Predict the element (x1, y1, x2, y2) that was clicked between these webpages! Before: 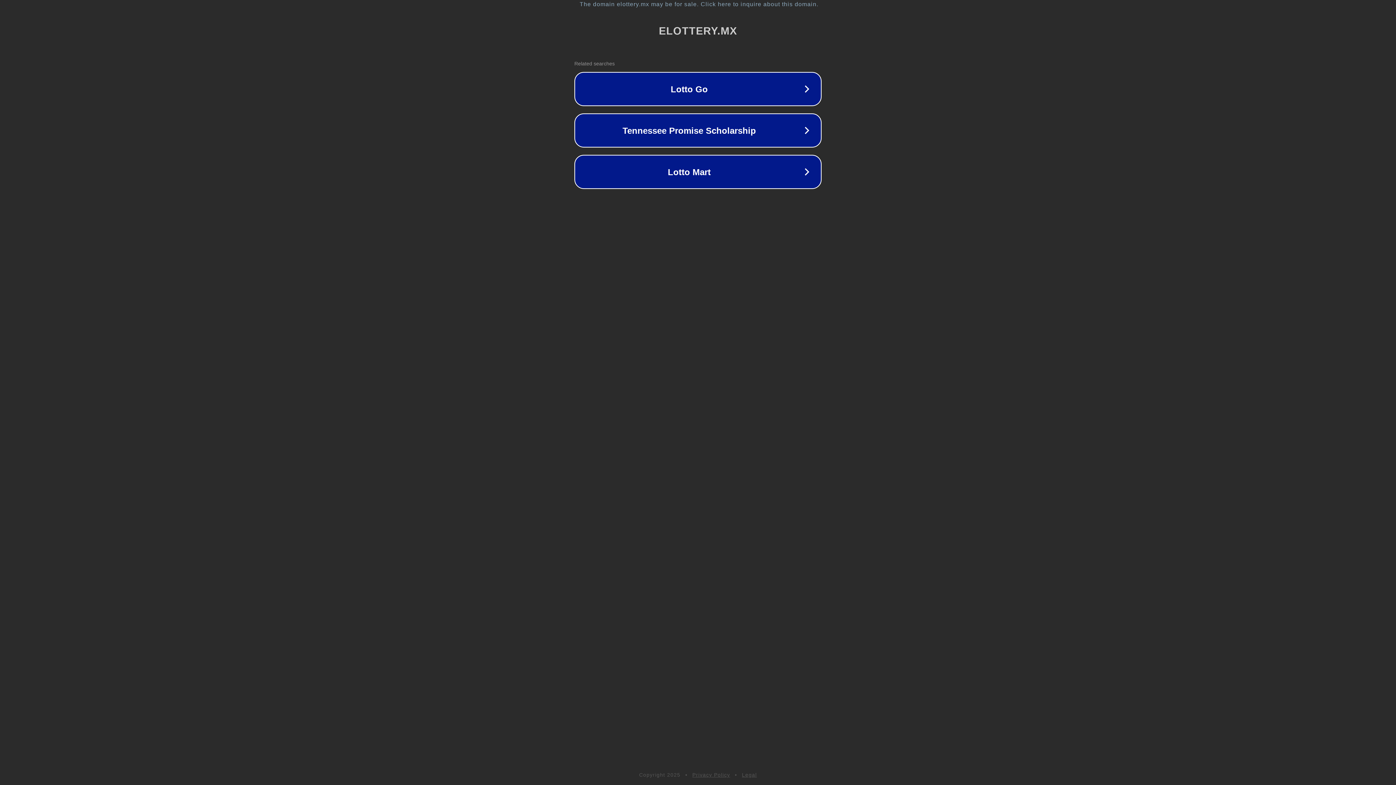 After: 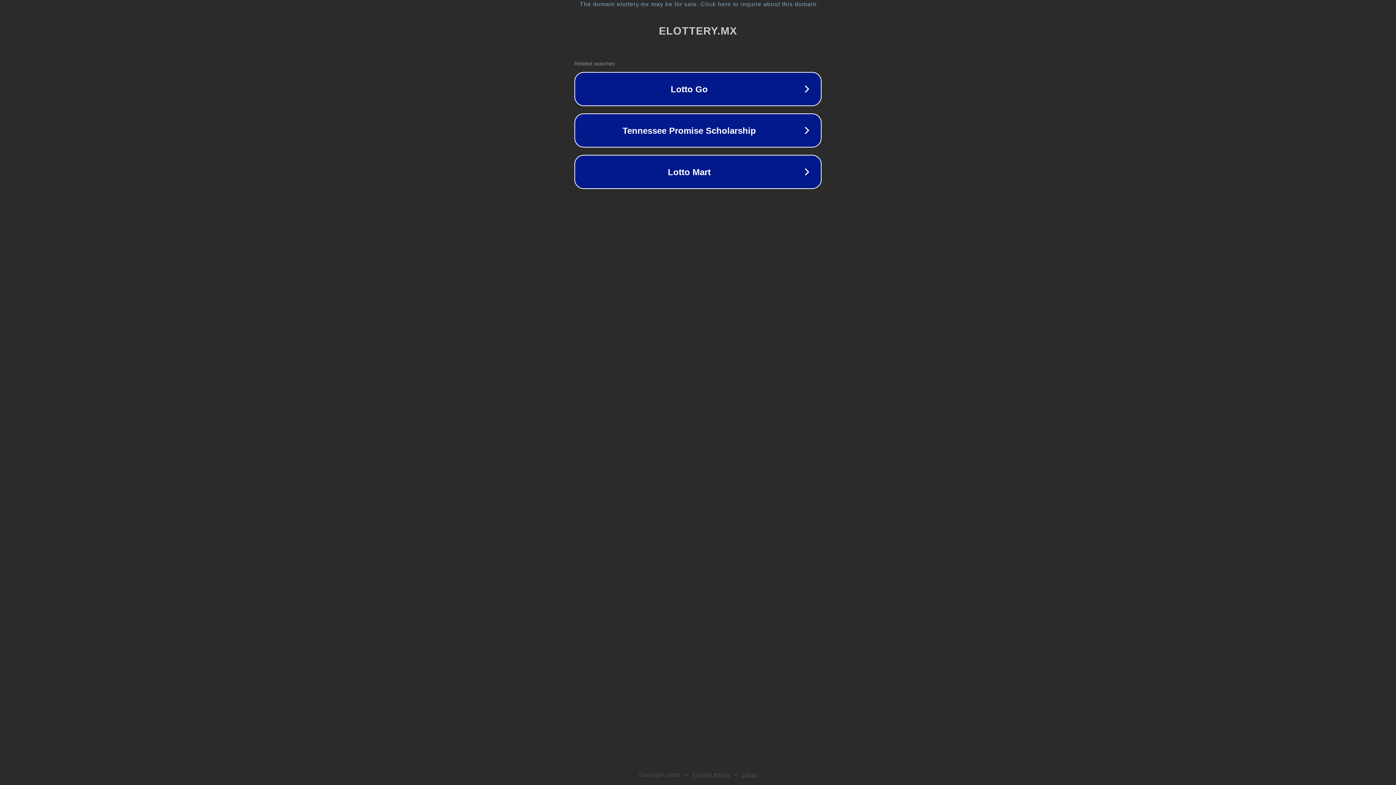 Action: label: Privacy Policy bbox: (692, 772, 730, 778)